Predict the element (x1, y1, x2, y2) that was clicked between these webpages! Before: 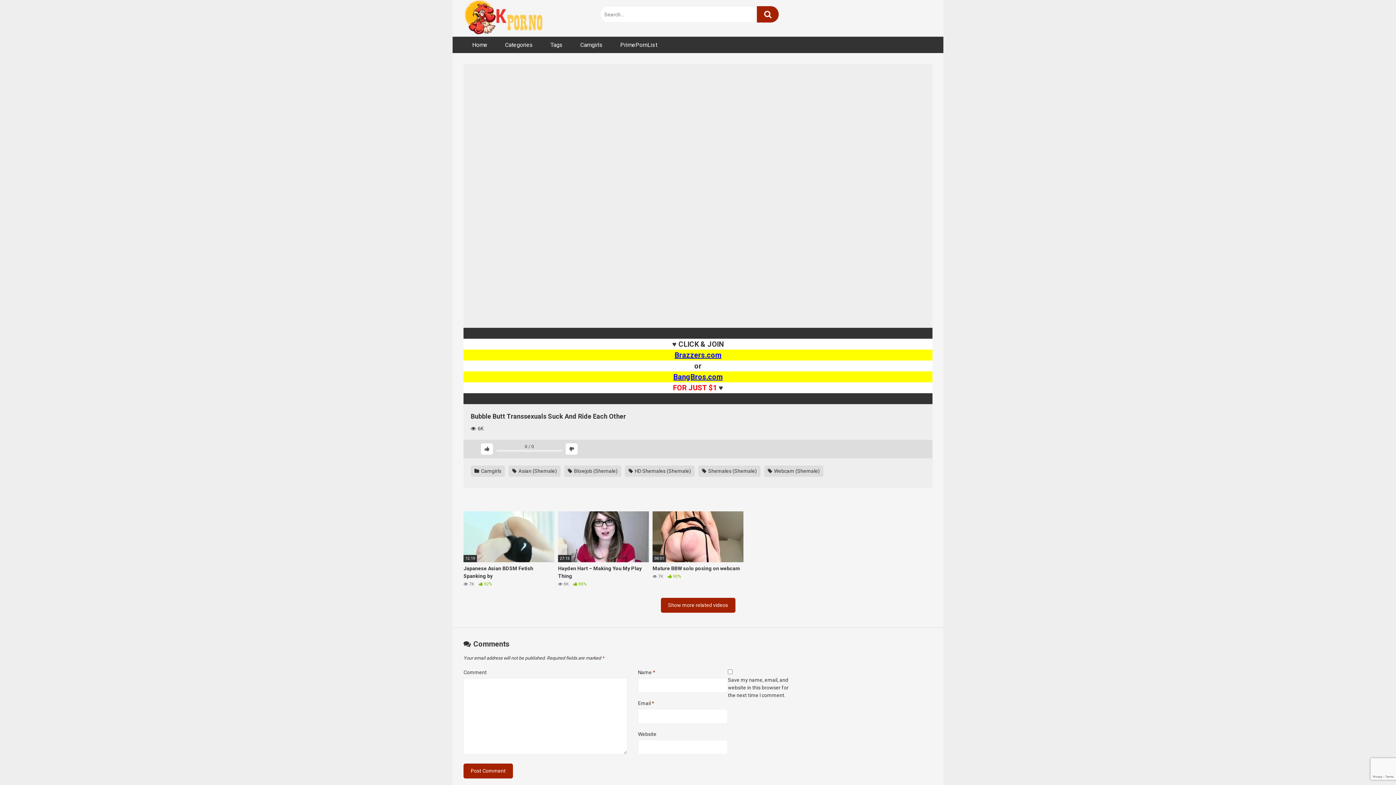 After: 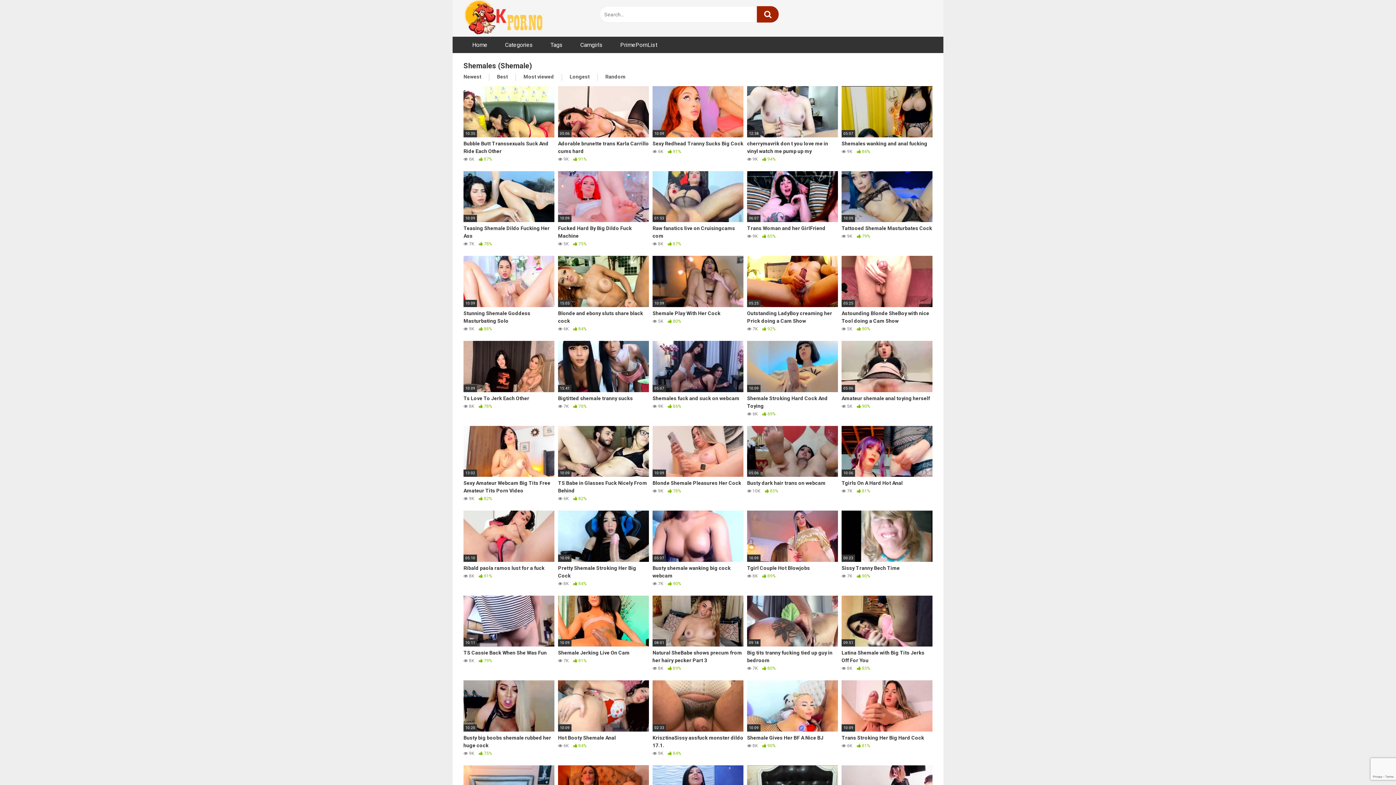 Action: bbox: (698, 465, 760, 476) label:  Shemales (Shemale)